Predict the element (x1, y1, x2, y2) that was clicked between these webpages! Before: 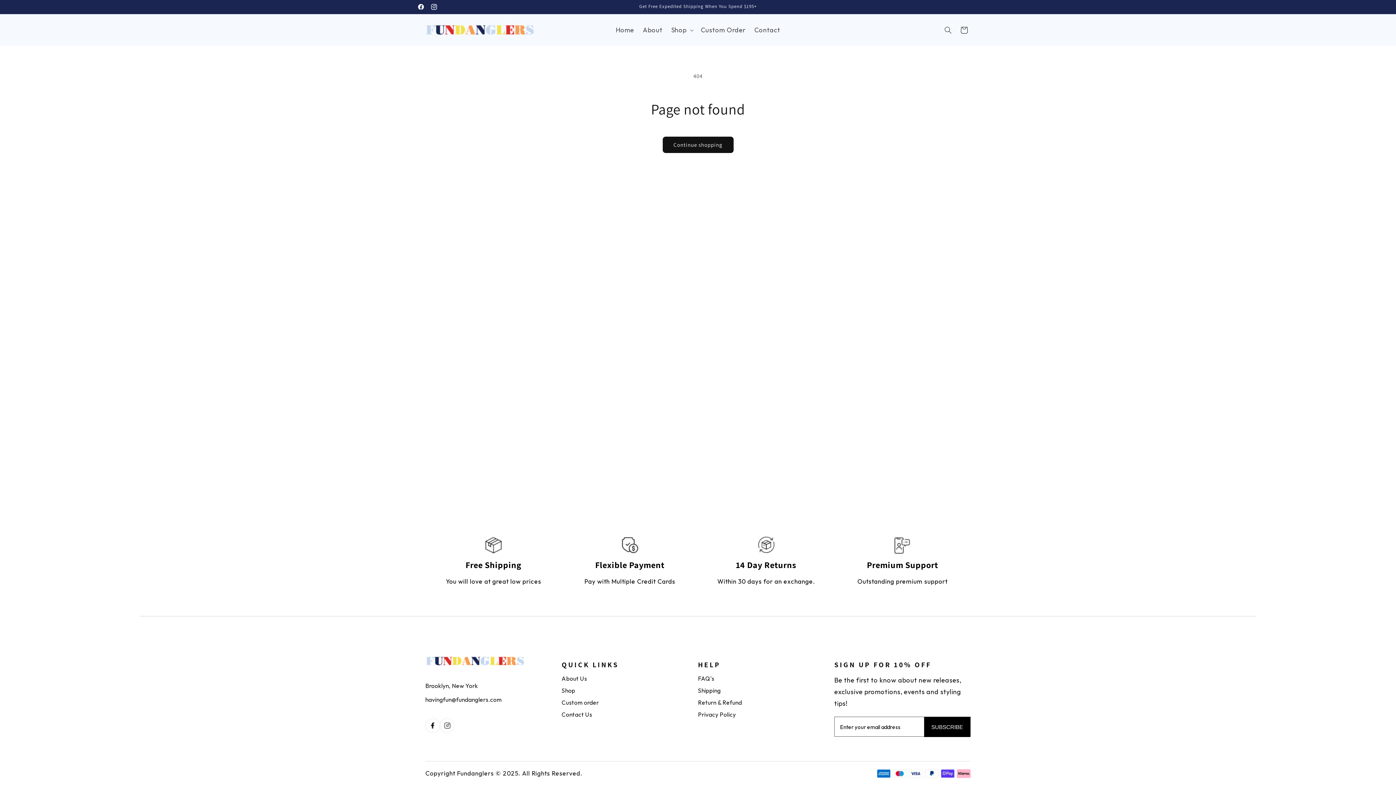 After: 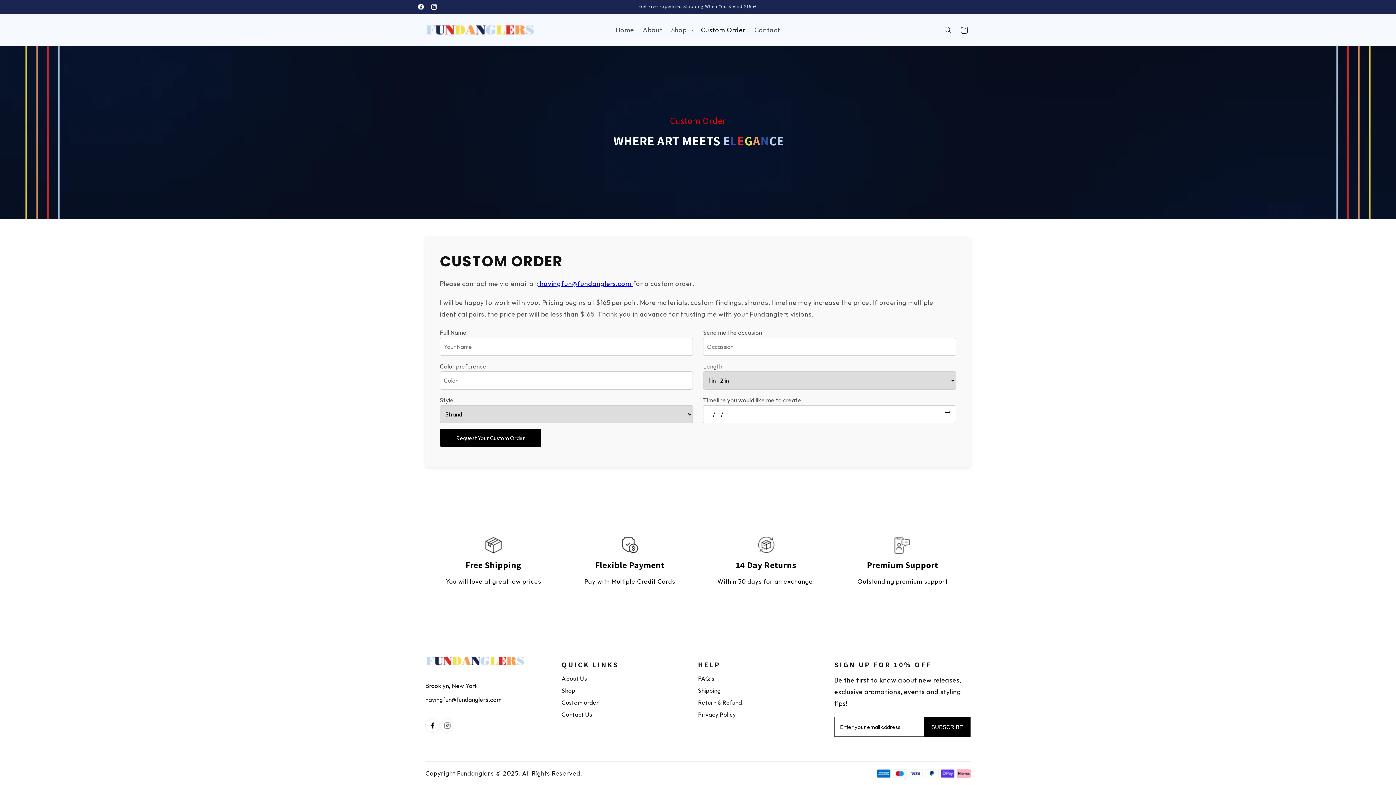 Action: bbox: (561, 699, 598, 706) label: Custom order